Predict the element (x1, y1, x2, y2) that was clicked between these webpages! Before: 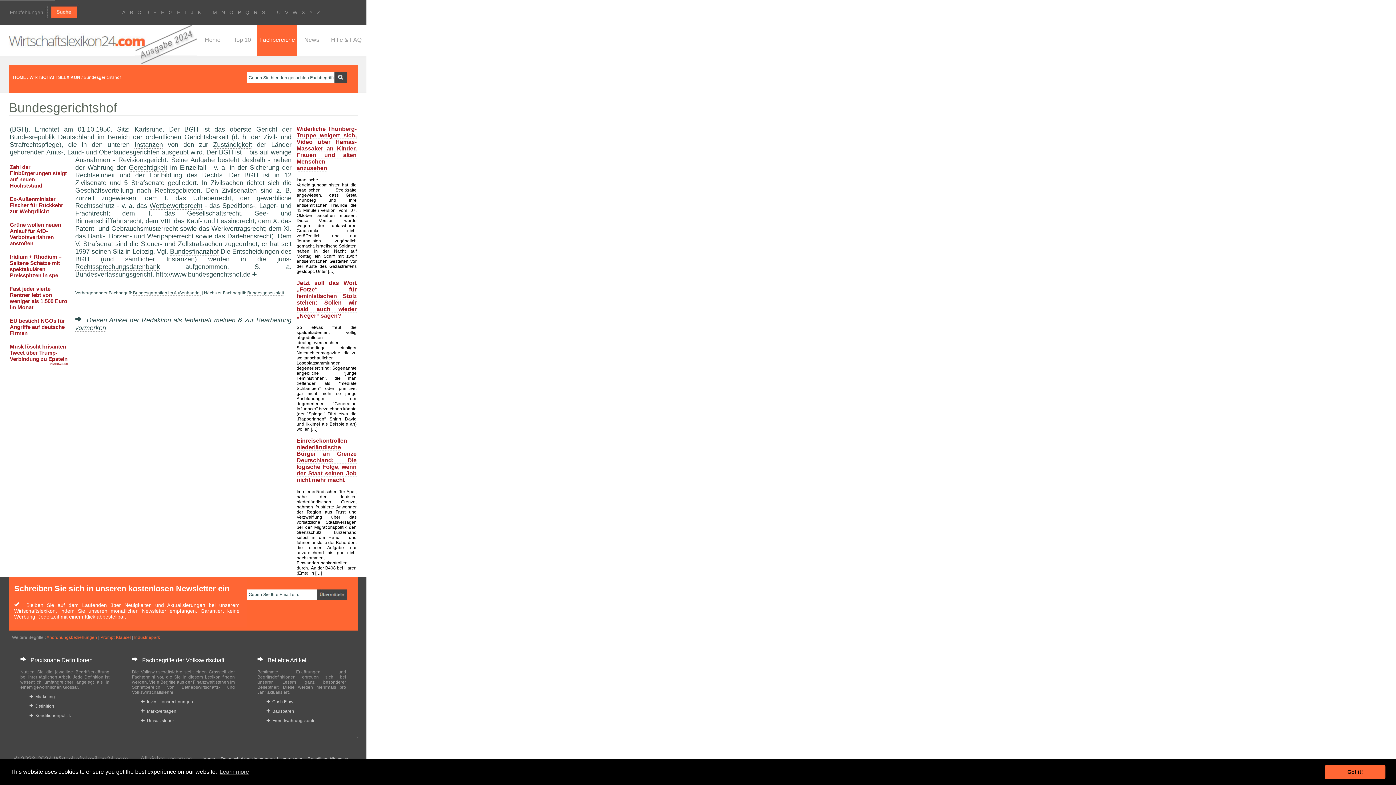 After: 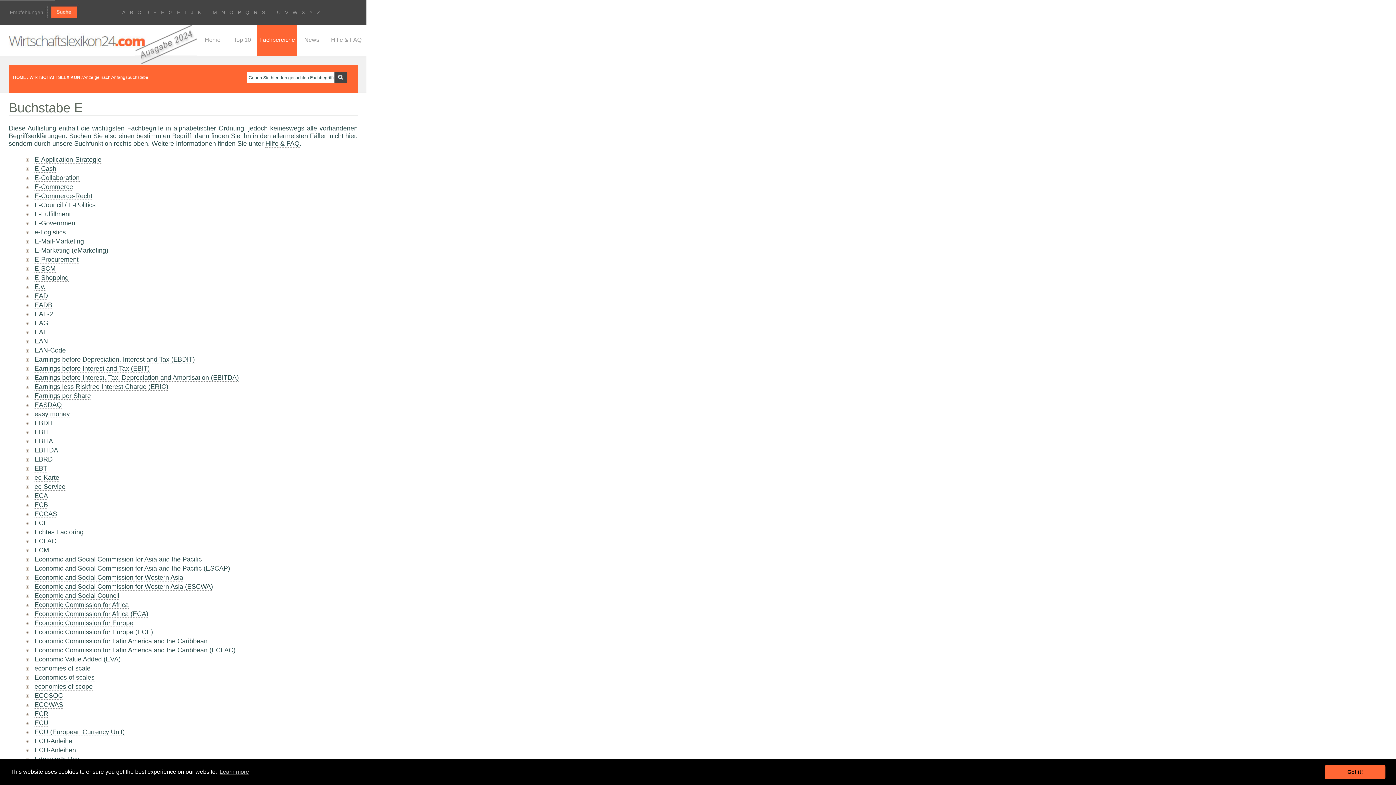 Action: label: E bbox: (153, 9, 156, 15)